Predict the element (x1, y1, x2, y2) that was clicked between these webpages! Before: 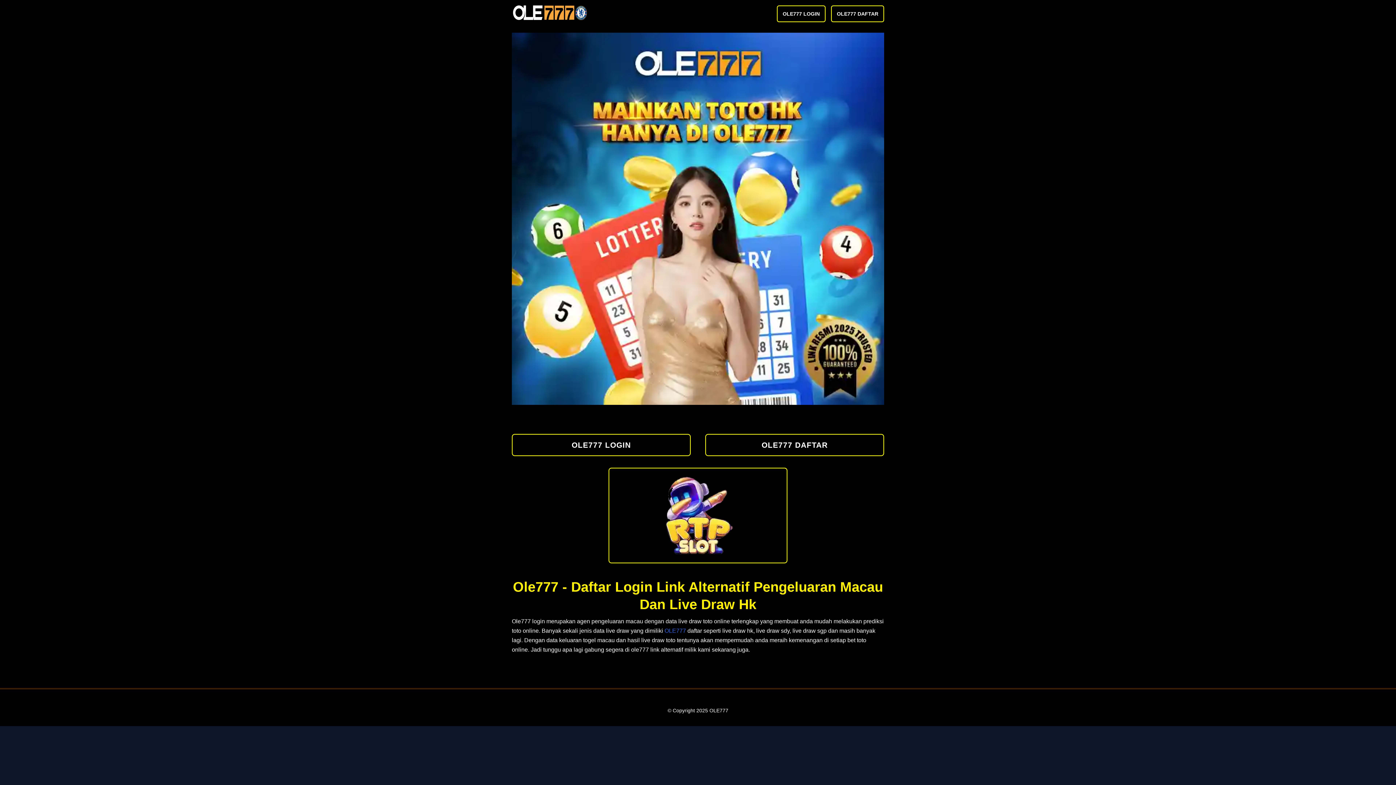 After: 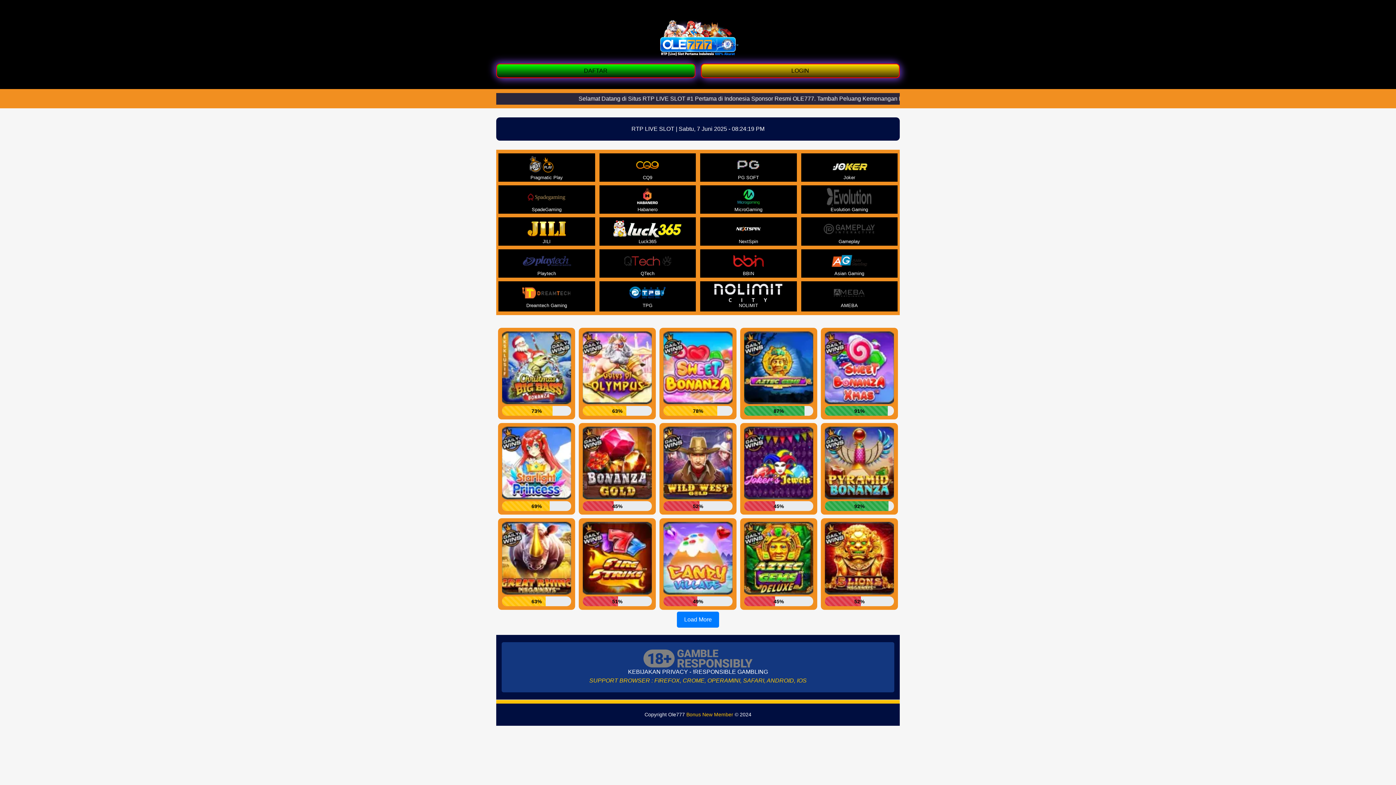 Action: bbox: (512, 32, 884, 405)